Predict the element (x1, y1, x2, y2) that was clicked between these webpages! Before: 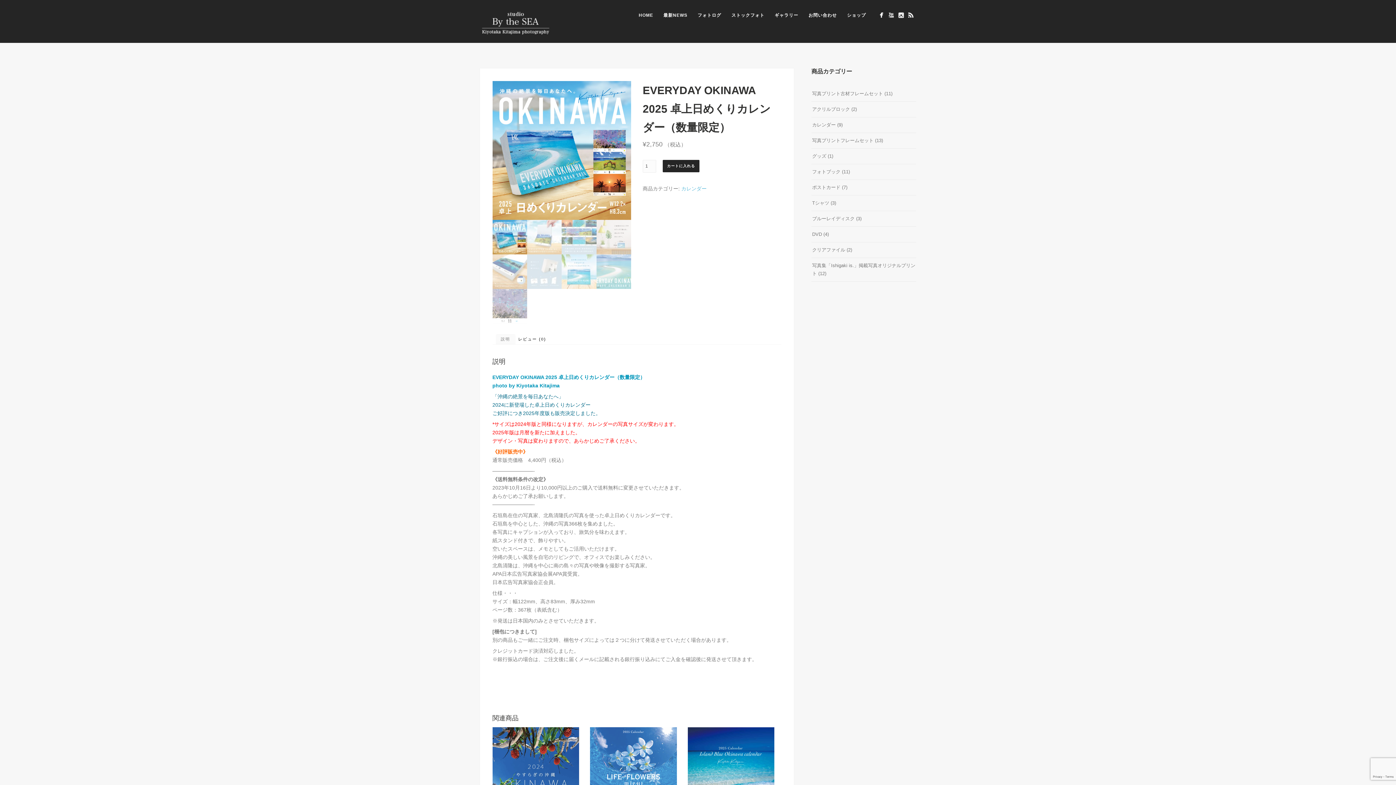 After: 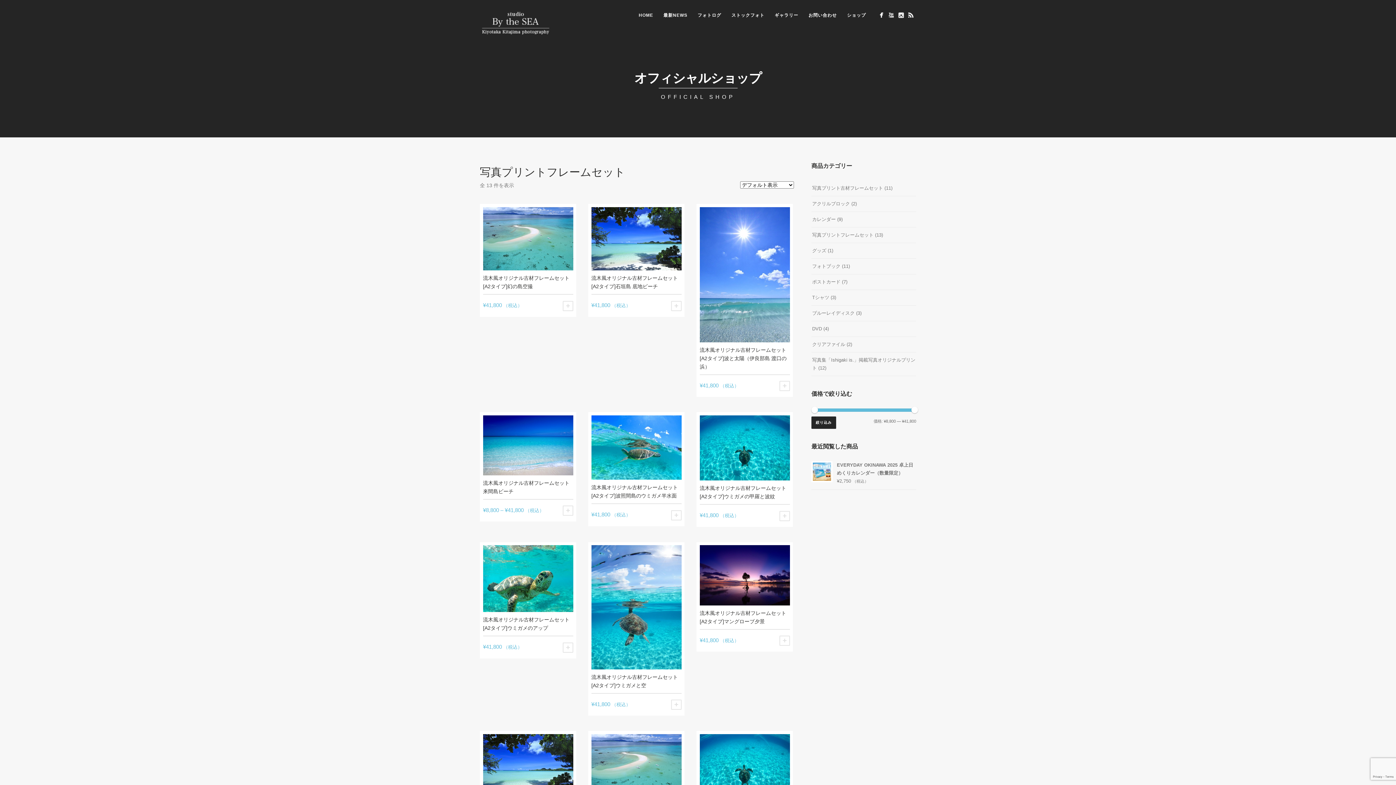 Action: label: 写真プリントフレームセット bbox: (812, 136, 873, 145)